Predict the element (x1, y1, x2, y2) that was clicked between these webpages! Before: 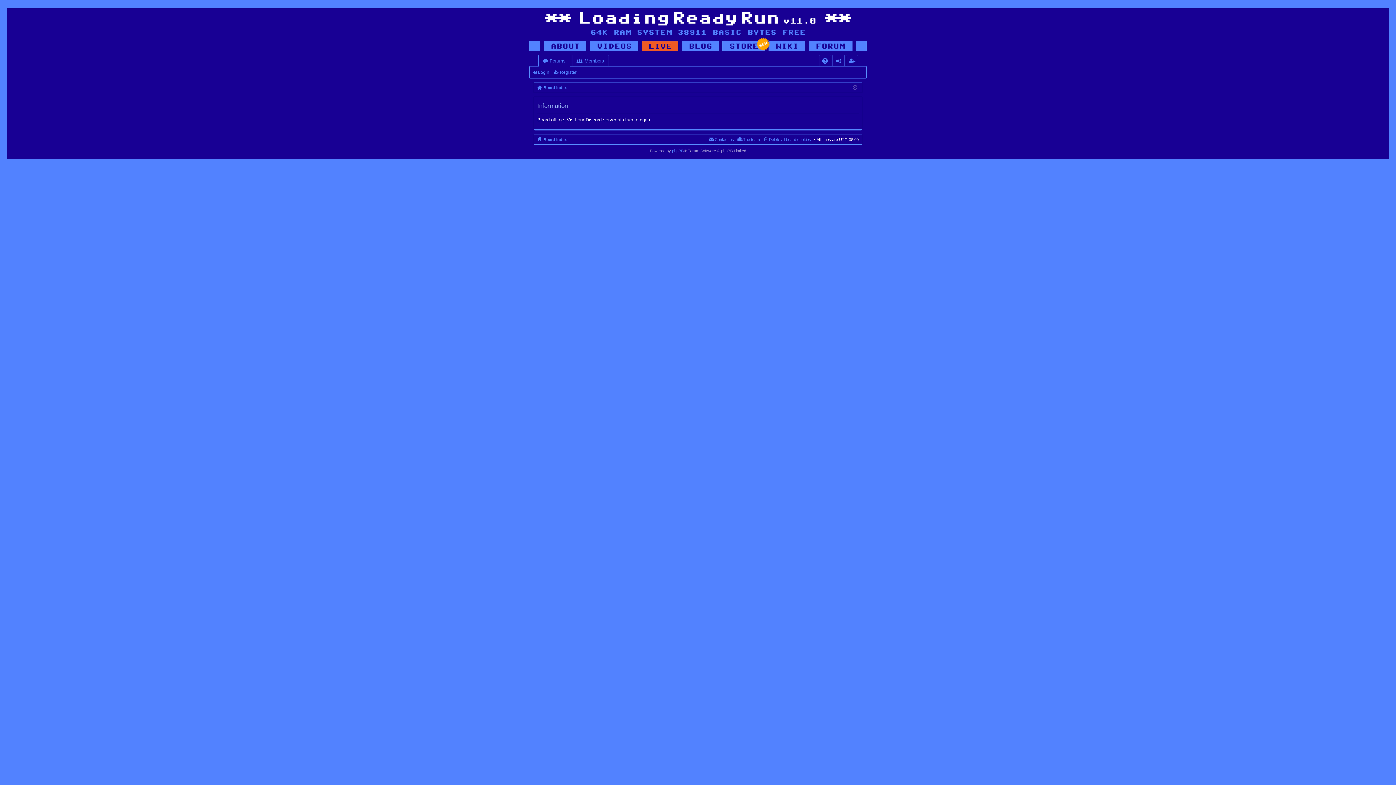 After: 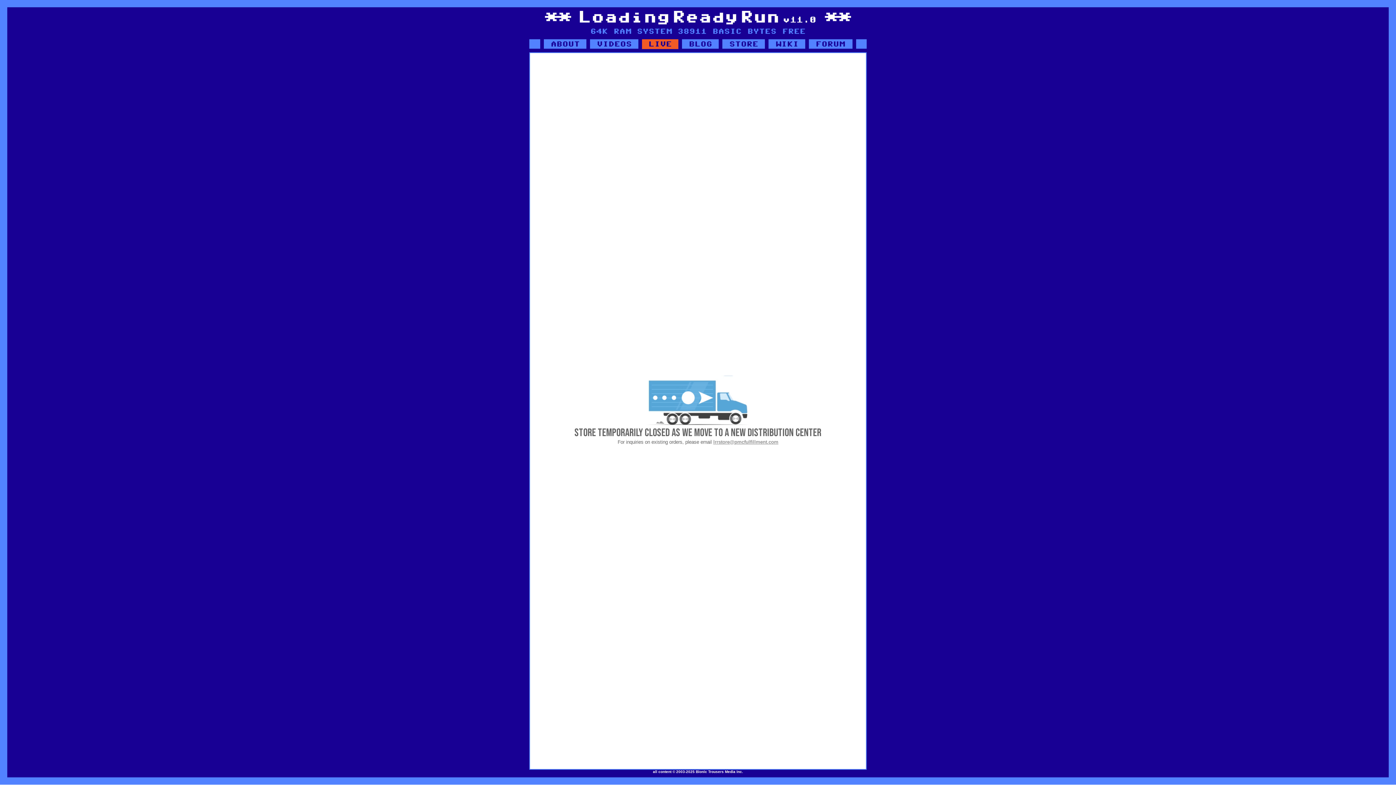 Action: bbox: (722, 41, 764, 51)